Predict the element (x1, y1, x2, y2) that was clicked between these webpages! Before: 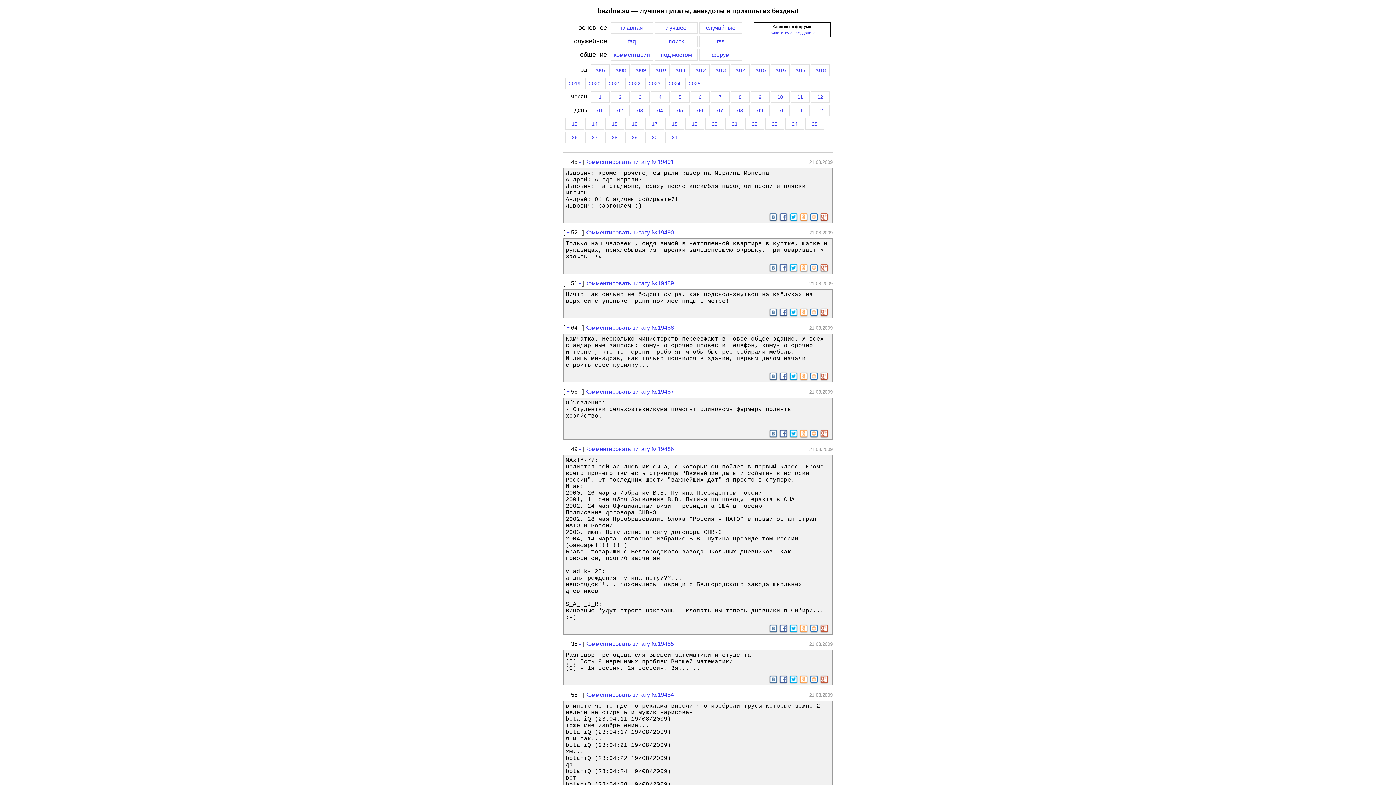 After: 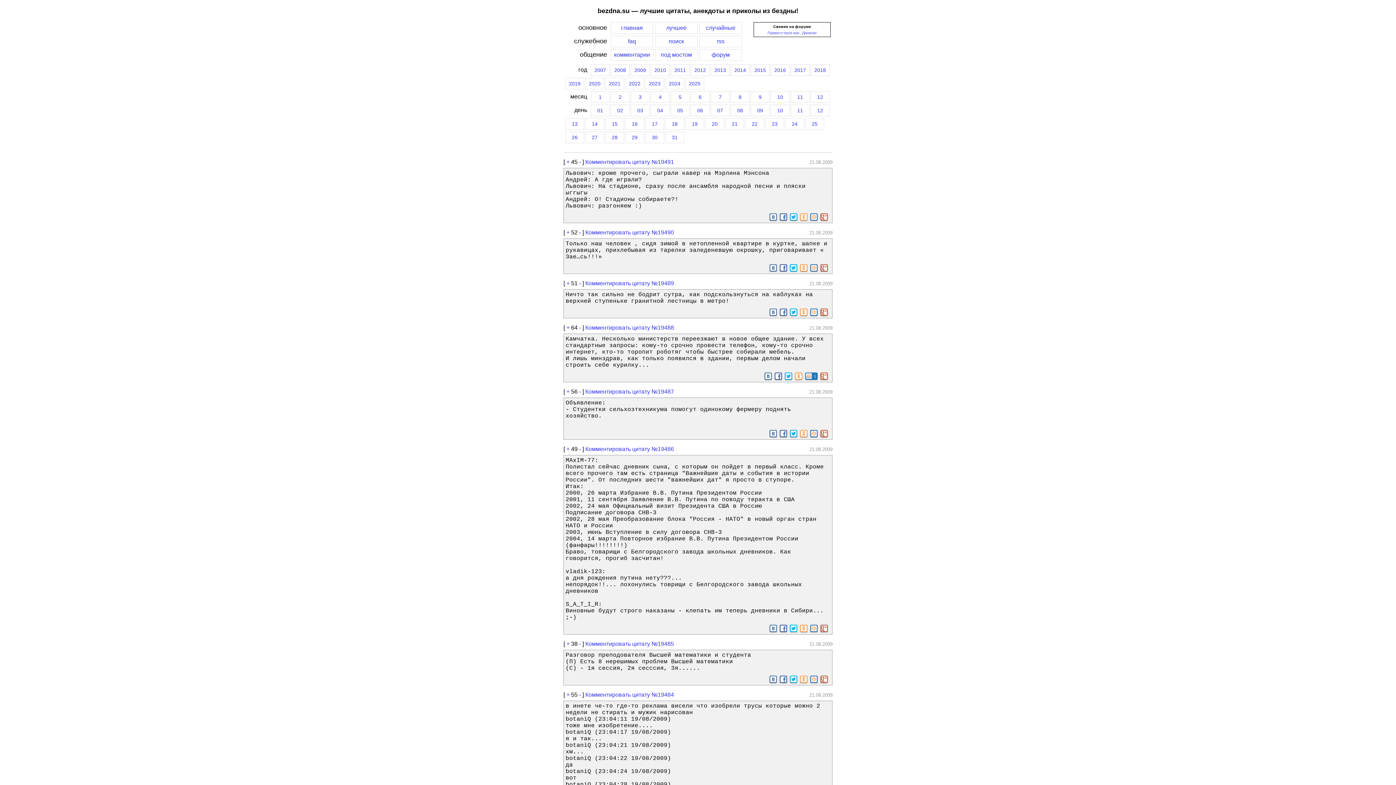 Action: bbox: (810, 372, 817, 380)